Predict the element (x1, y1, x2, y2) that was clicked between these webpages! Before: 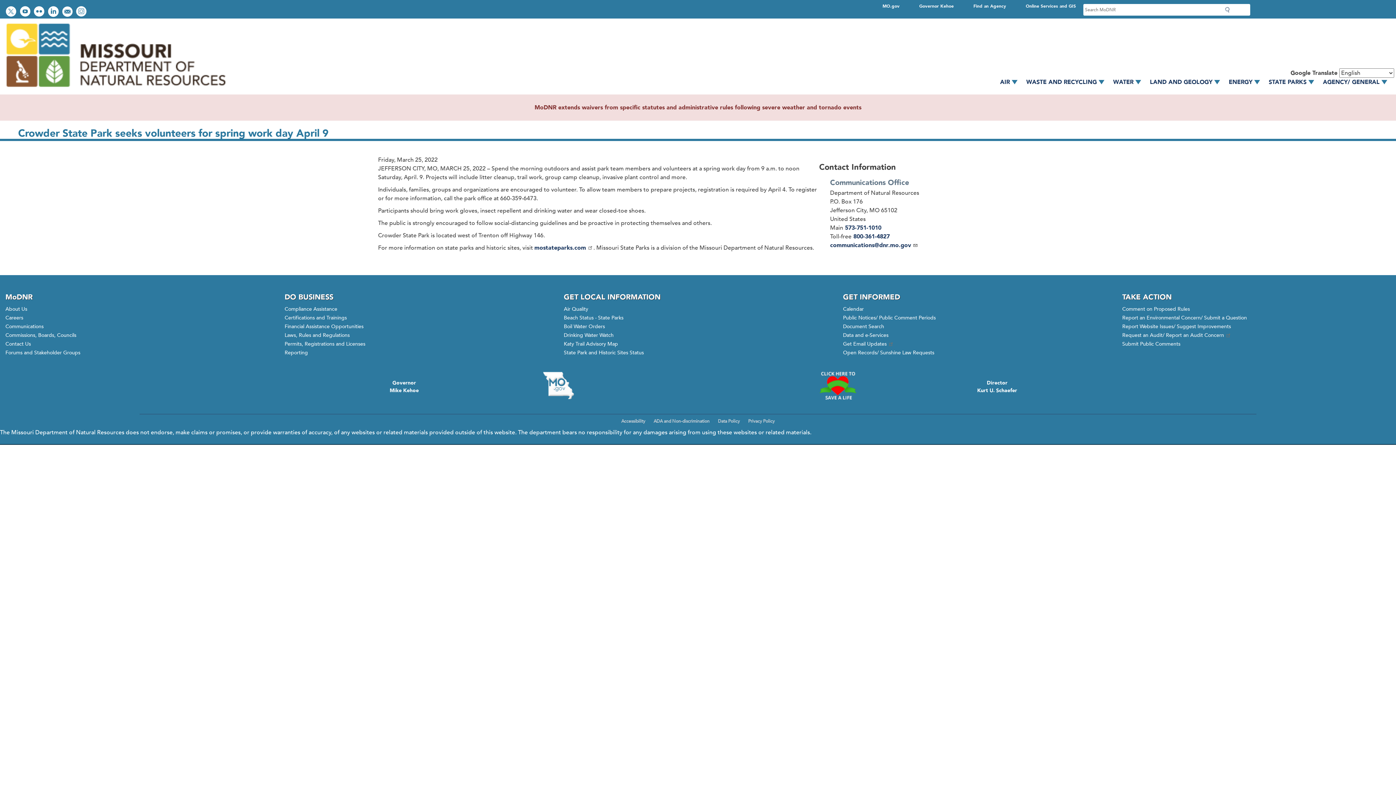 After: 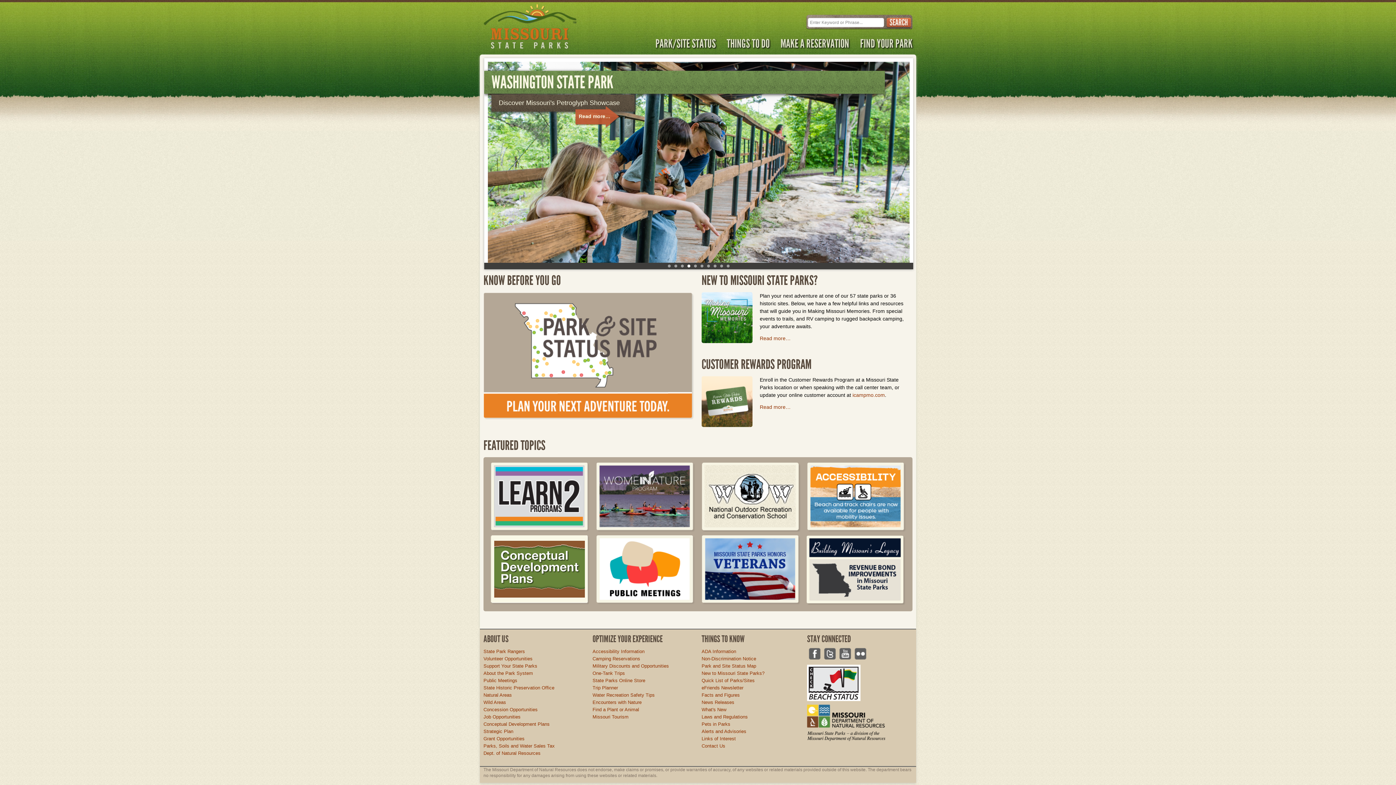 Action: bbox: (1269, 78, 1323, 86) label: STATE PARKS